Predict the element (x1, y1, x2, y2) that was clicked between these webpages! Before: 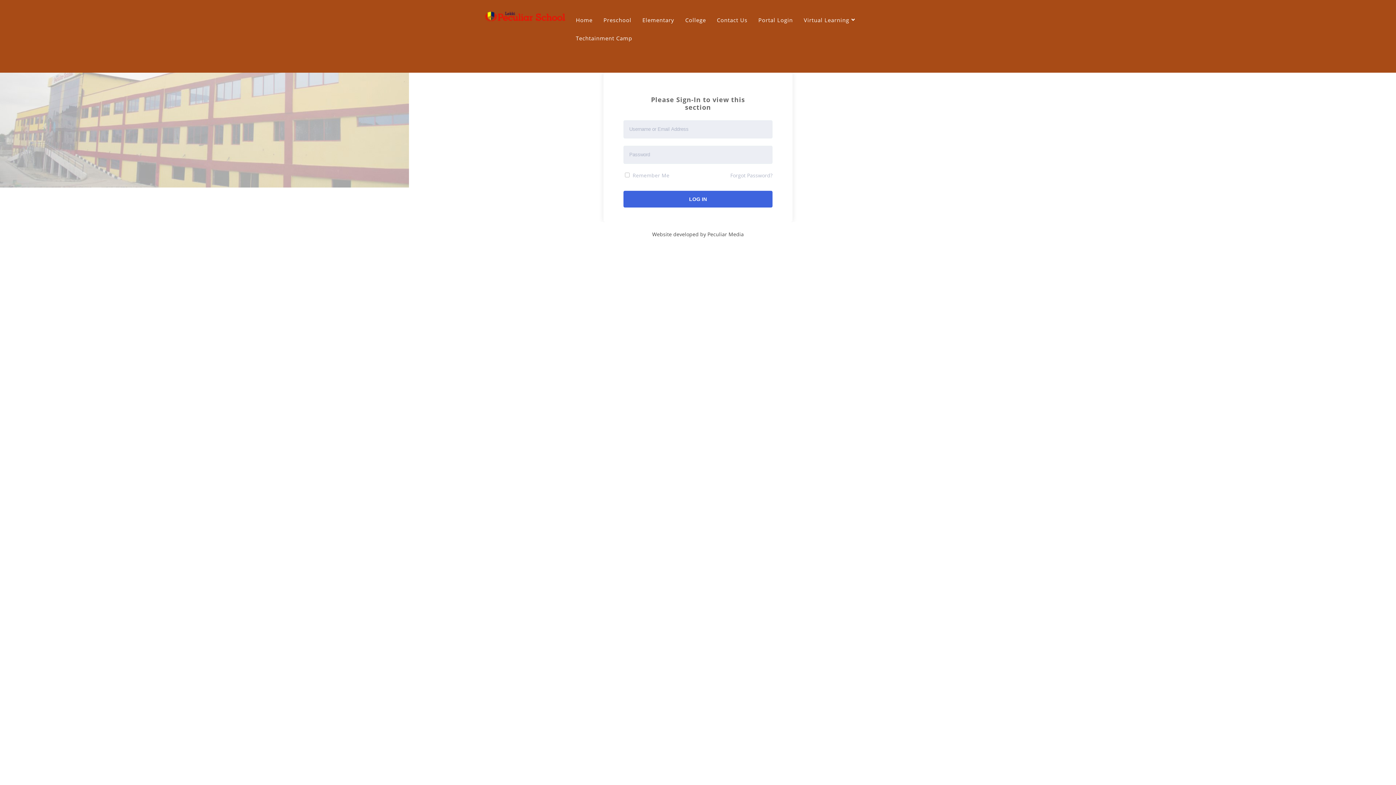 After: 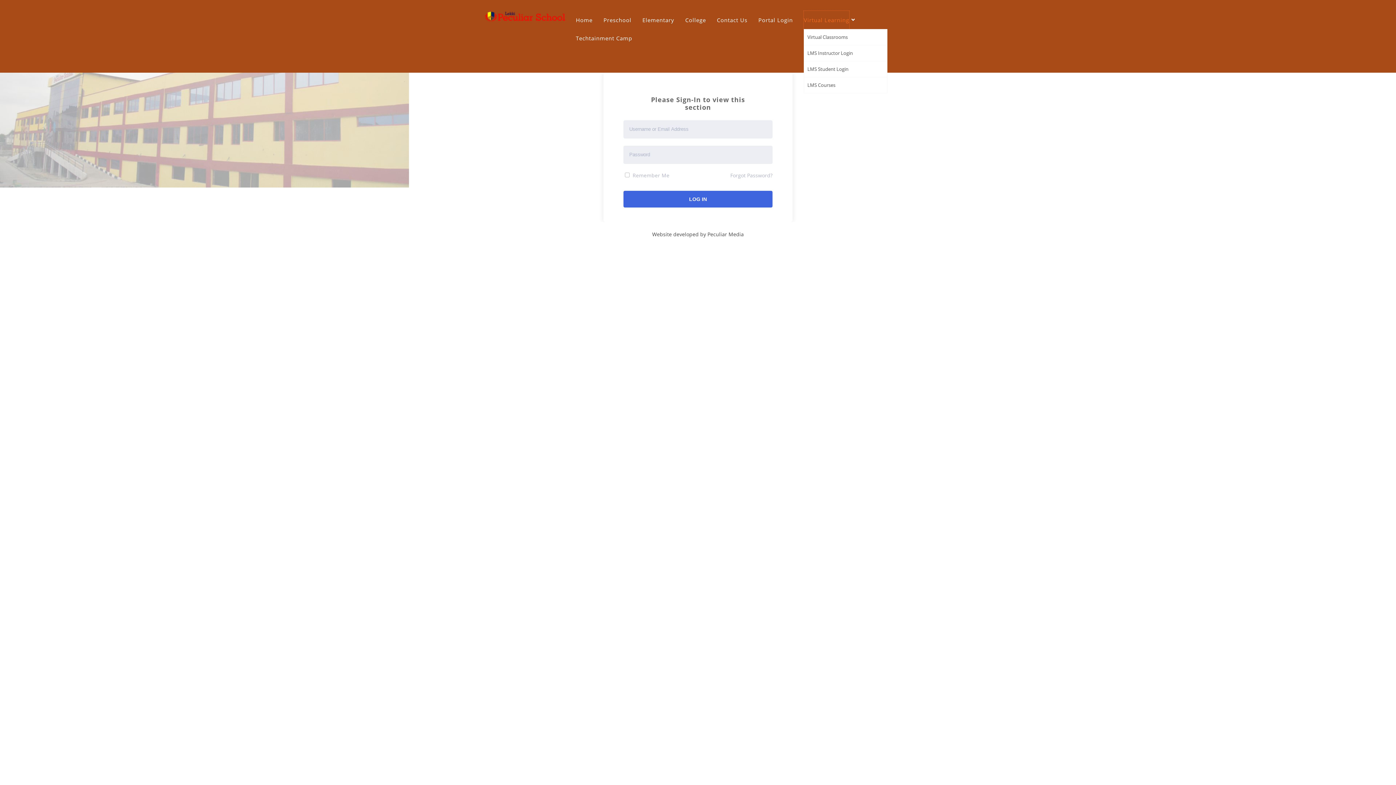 Action: bbox: (804, 10, 849, 29) label: Virtual Learning